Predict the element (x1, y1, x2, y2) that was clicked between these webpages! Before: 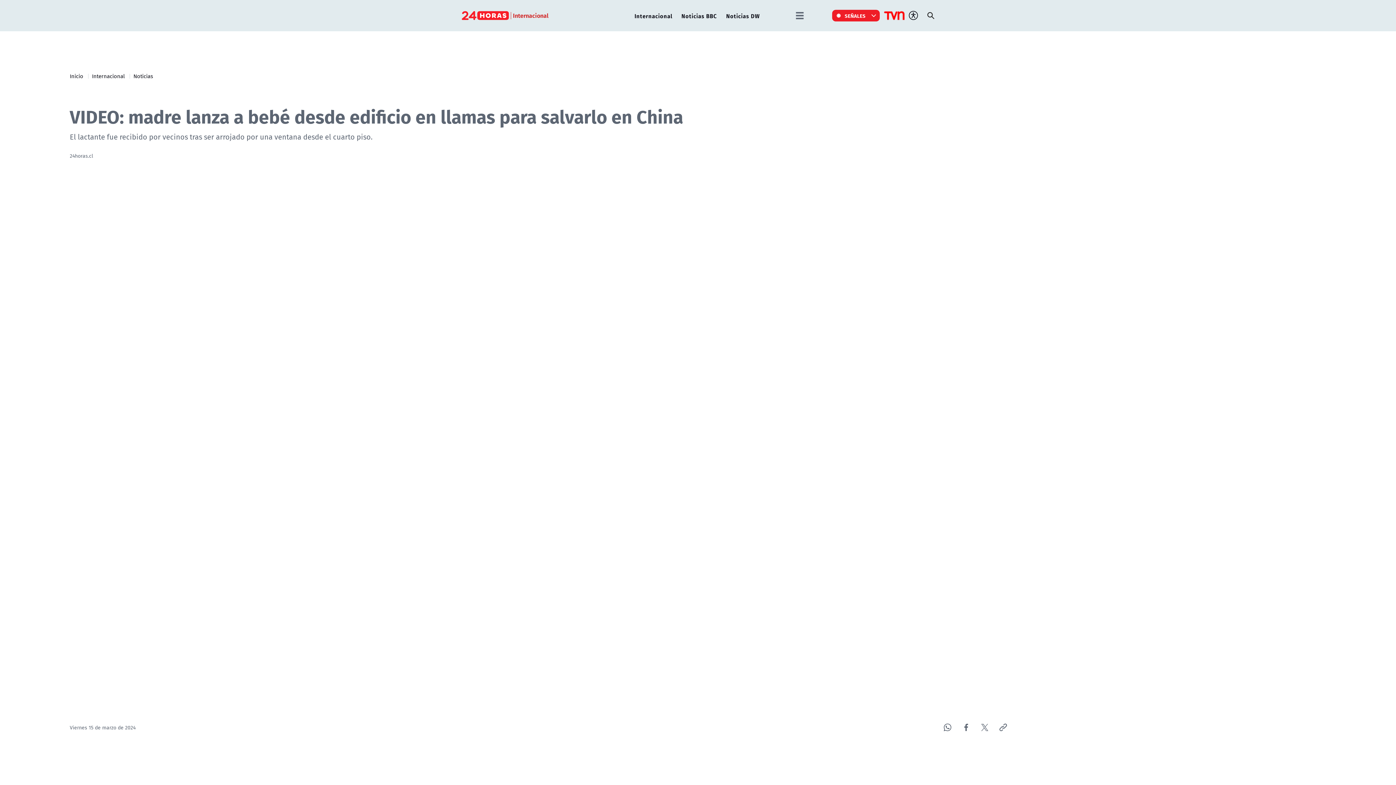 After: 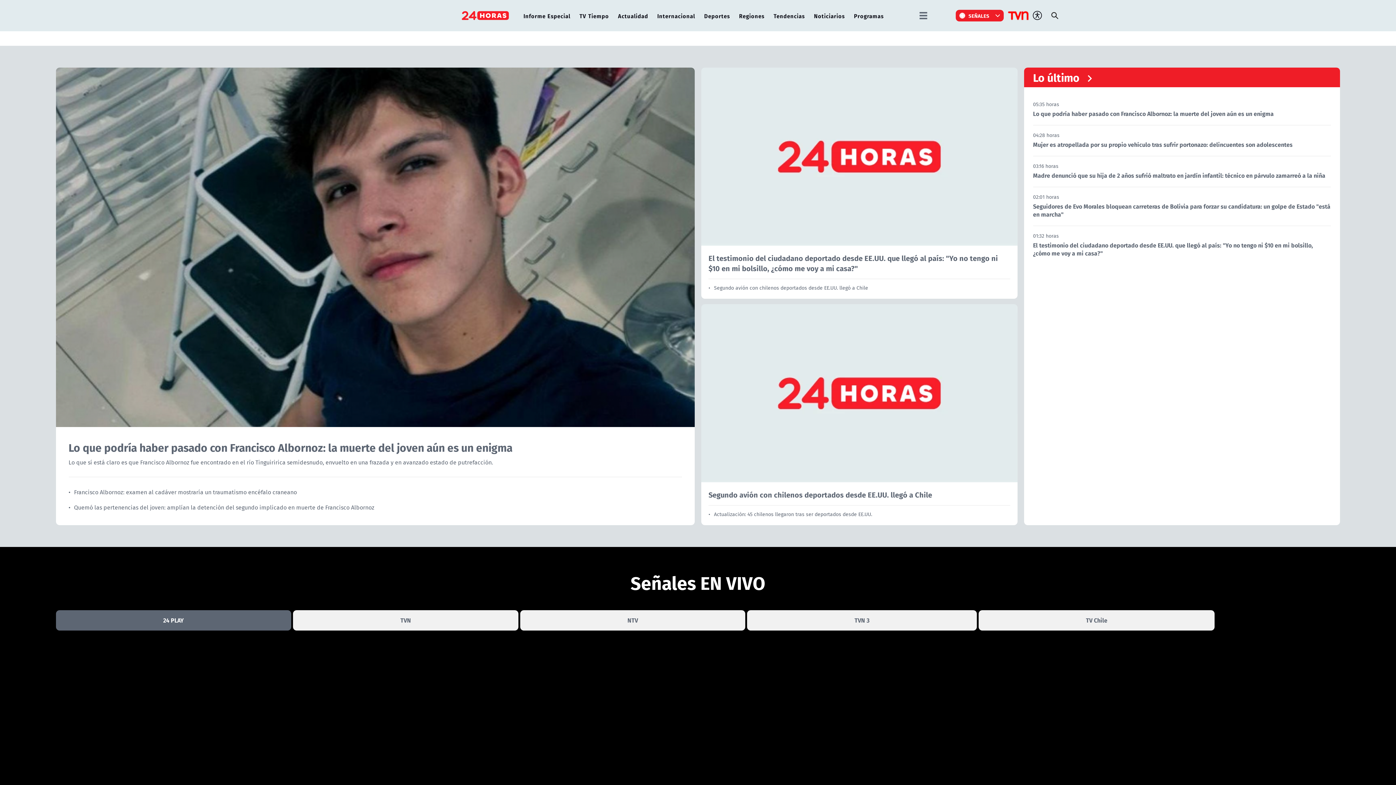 Action: bbox: (461, 8, 509, 22)